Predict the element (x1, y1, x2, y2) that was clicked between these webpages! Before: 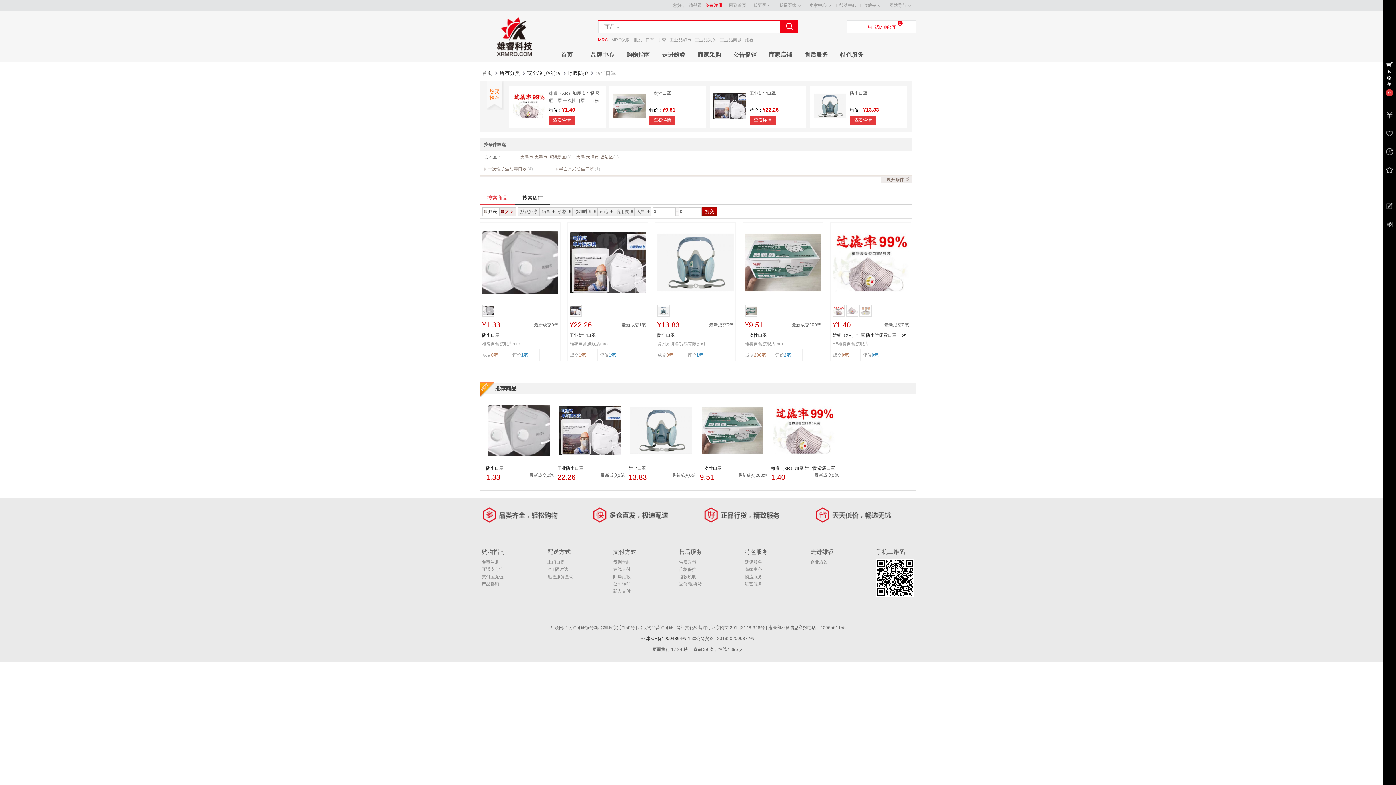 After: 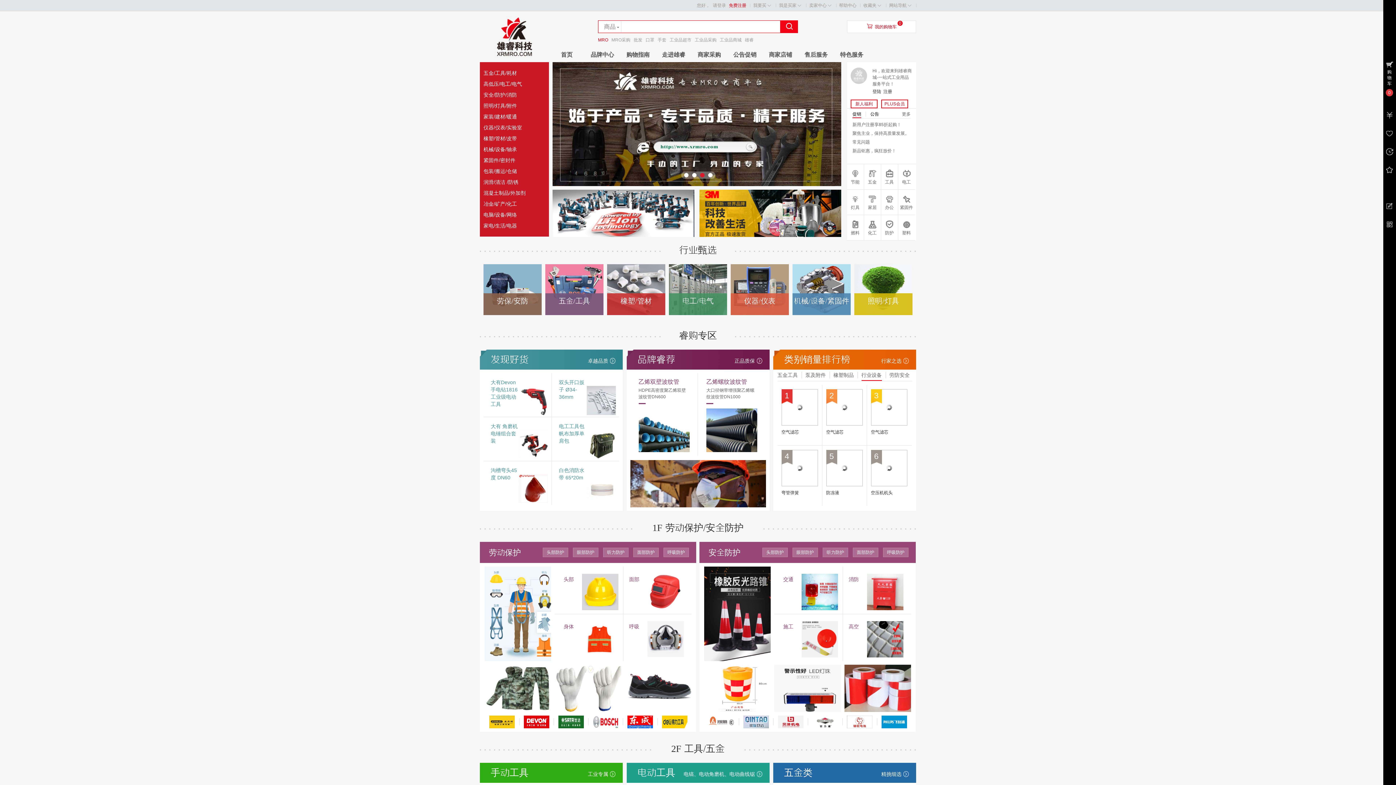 Action: bbox: (729, 2, 746, 8) label: 回到首页